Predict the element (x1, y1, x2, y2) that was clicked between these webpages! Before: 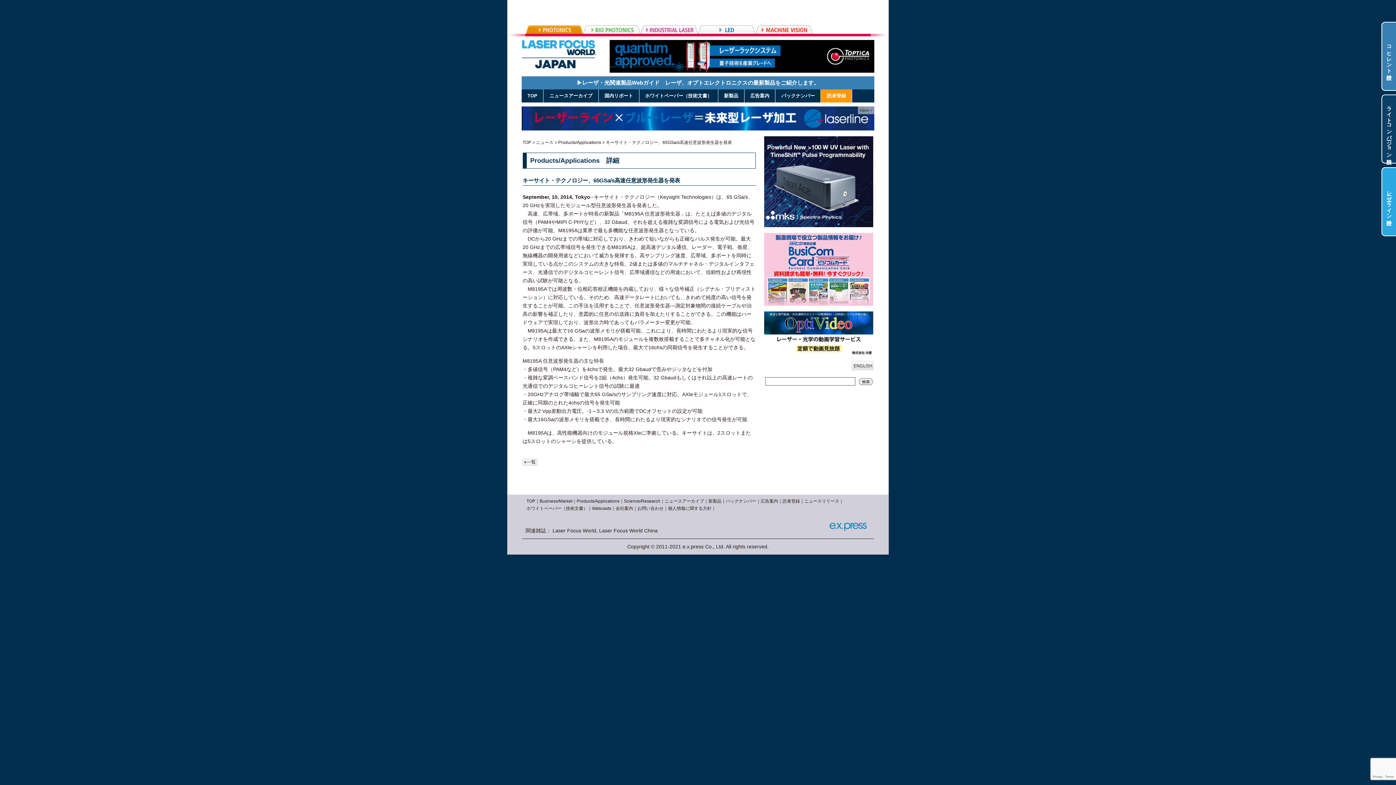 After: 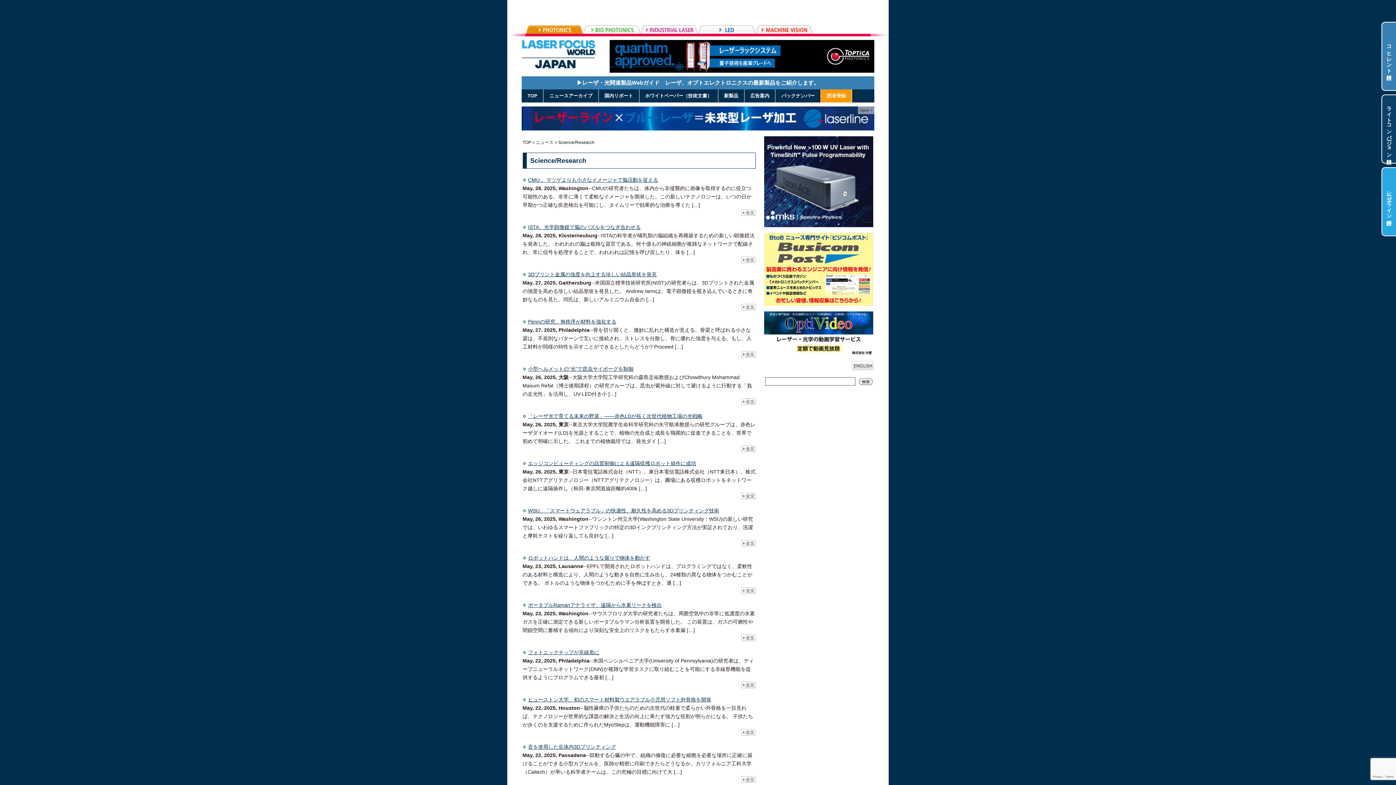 Action: label: Science/Research bbox: (624, 630, 660, 635)